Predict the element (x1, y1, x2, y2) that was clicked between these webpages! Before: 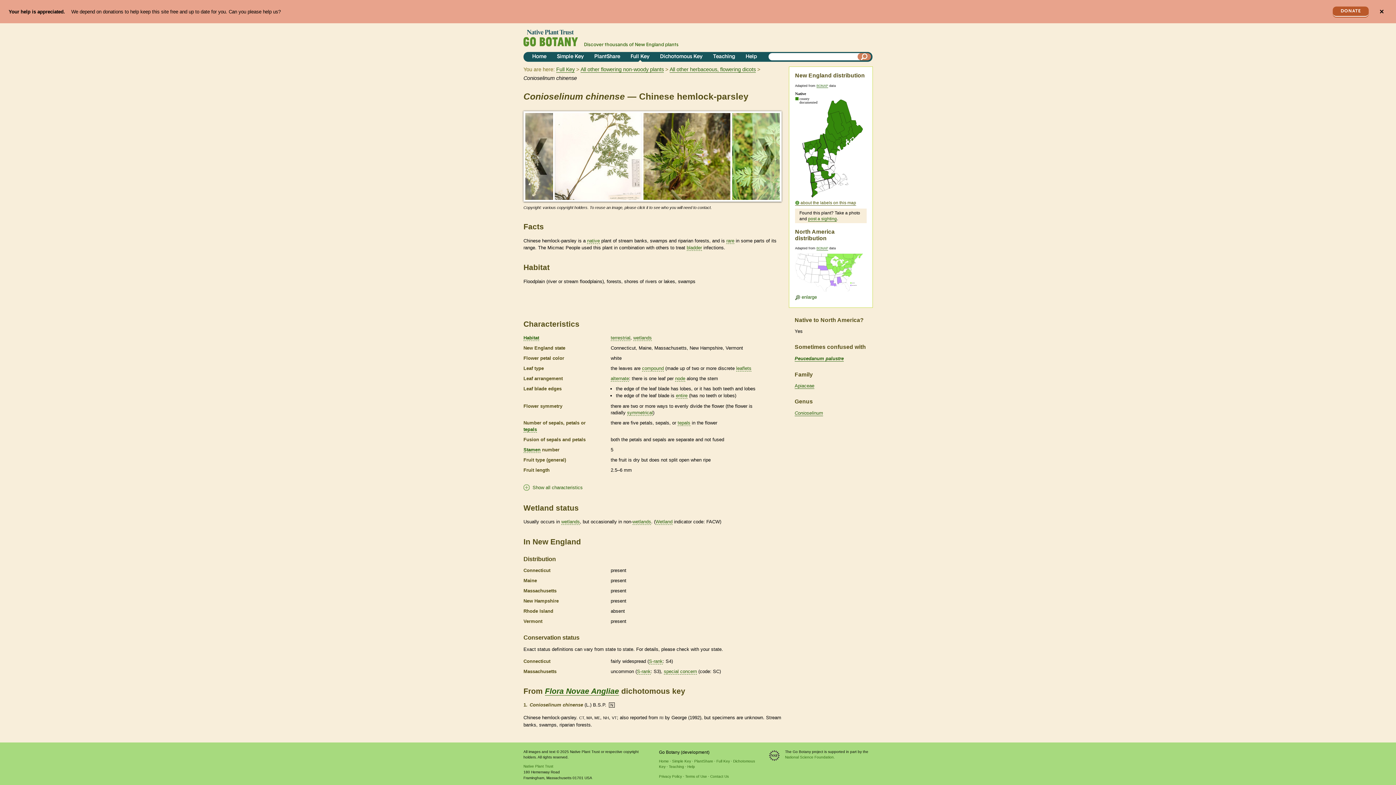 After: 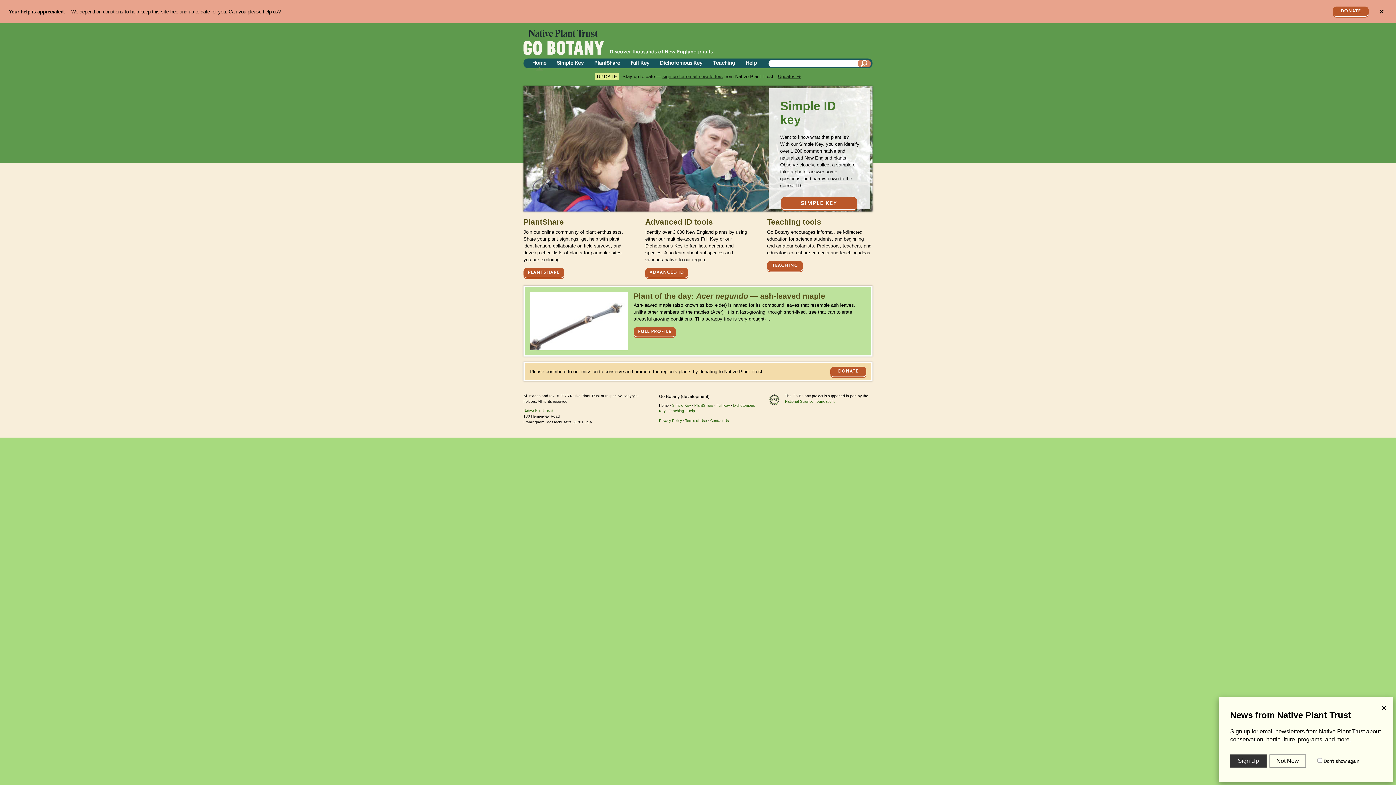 Action: label: Home bbox: (659, 759, 668, 763)